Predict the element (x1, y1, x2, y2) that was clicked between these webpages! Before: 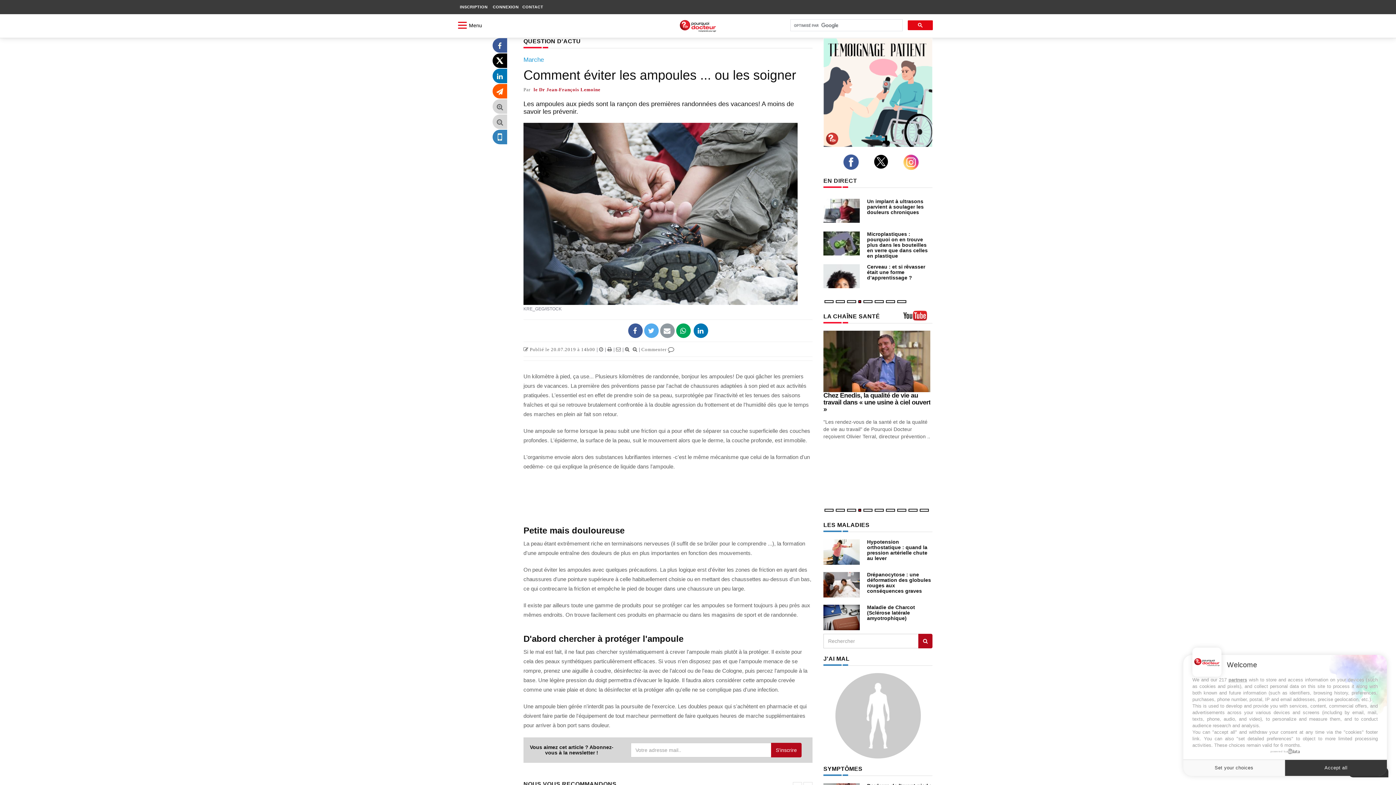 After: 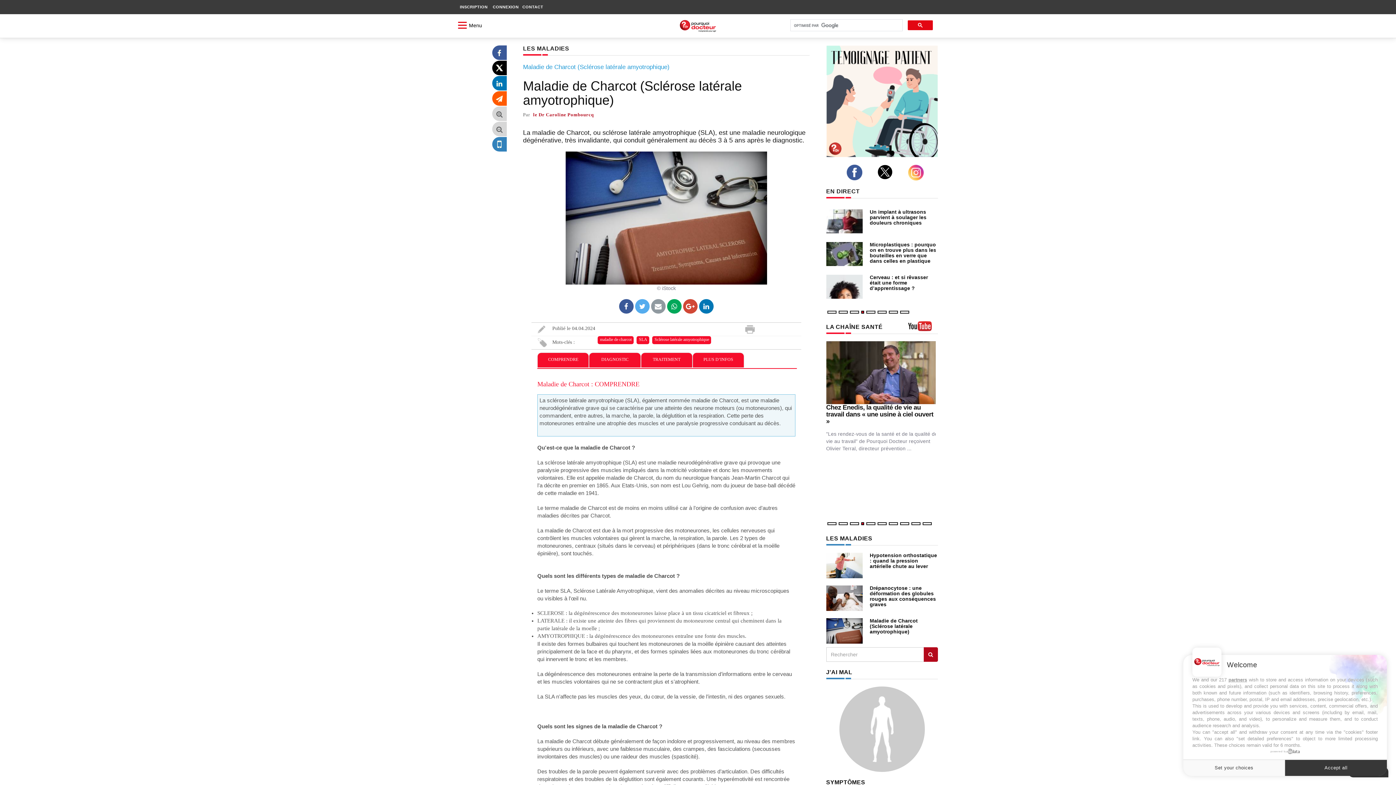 Action: bbox: (823, 614, 860, 620)